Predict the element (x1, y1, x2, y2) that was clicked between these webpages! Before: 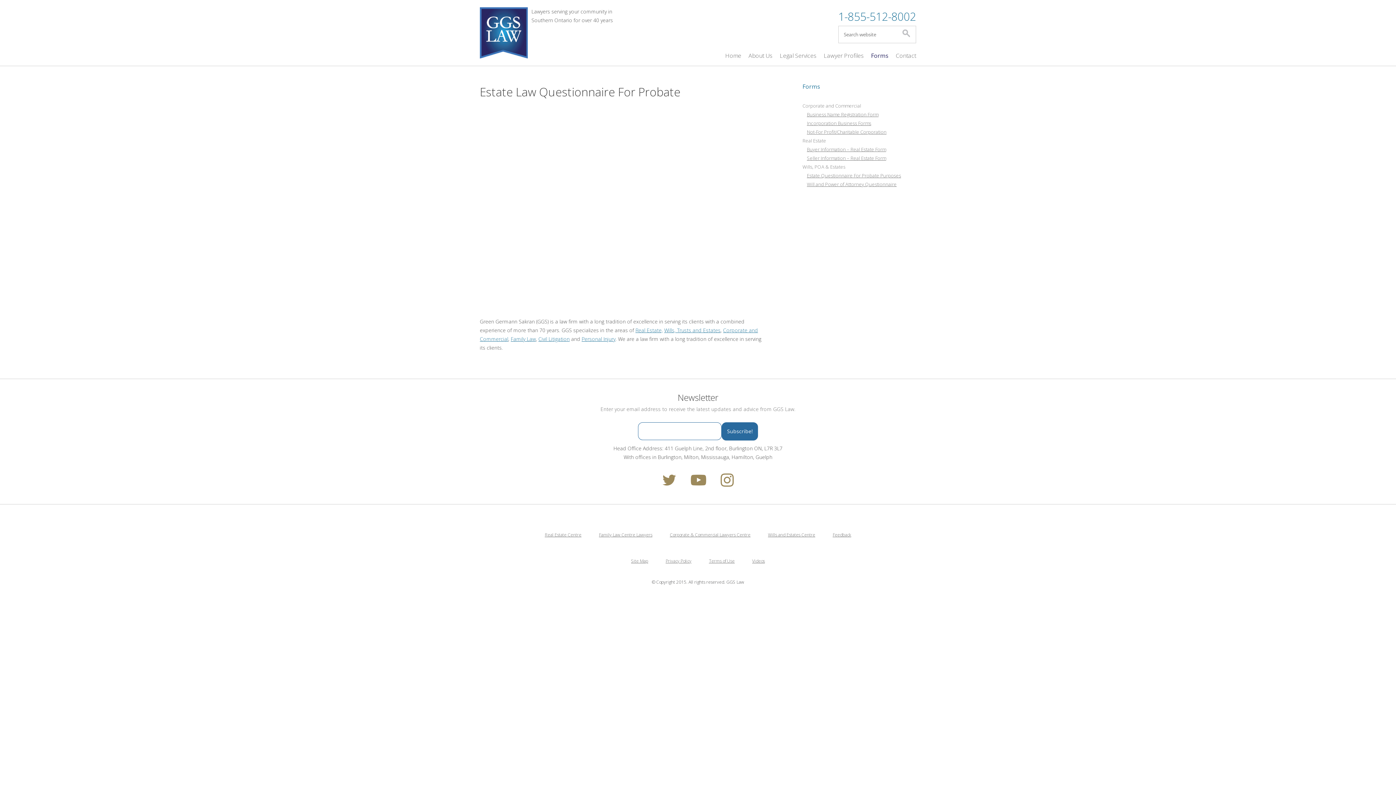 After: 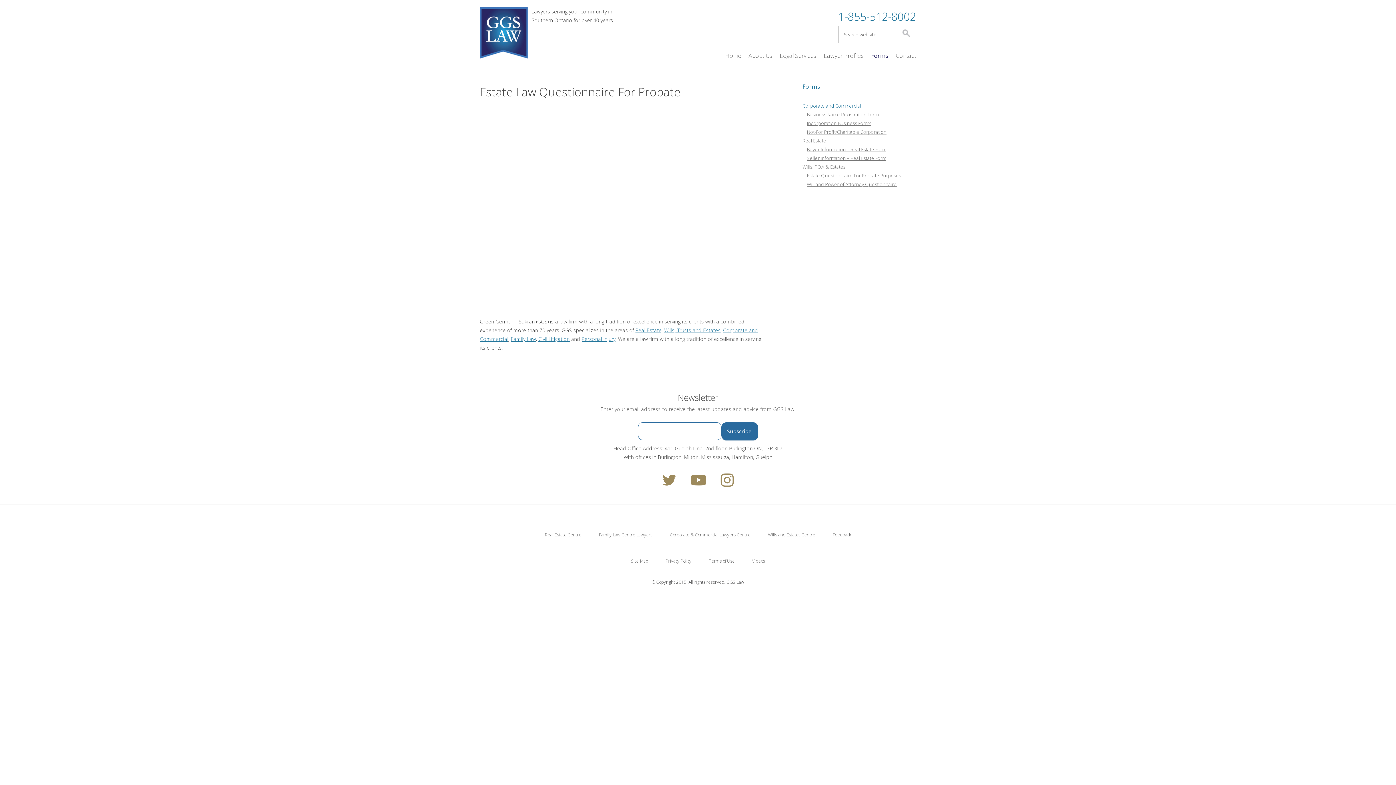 Action: label: Corporate and Commercial bbox: (802, 102, 861, 109)